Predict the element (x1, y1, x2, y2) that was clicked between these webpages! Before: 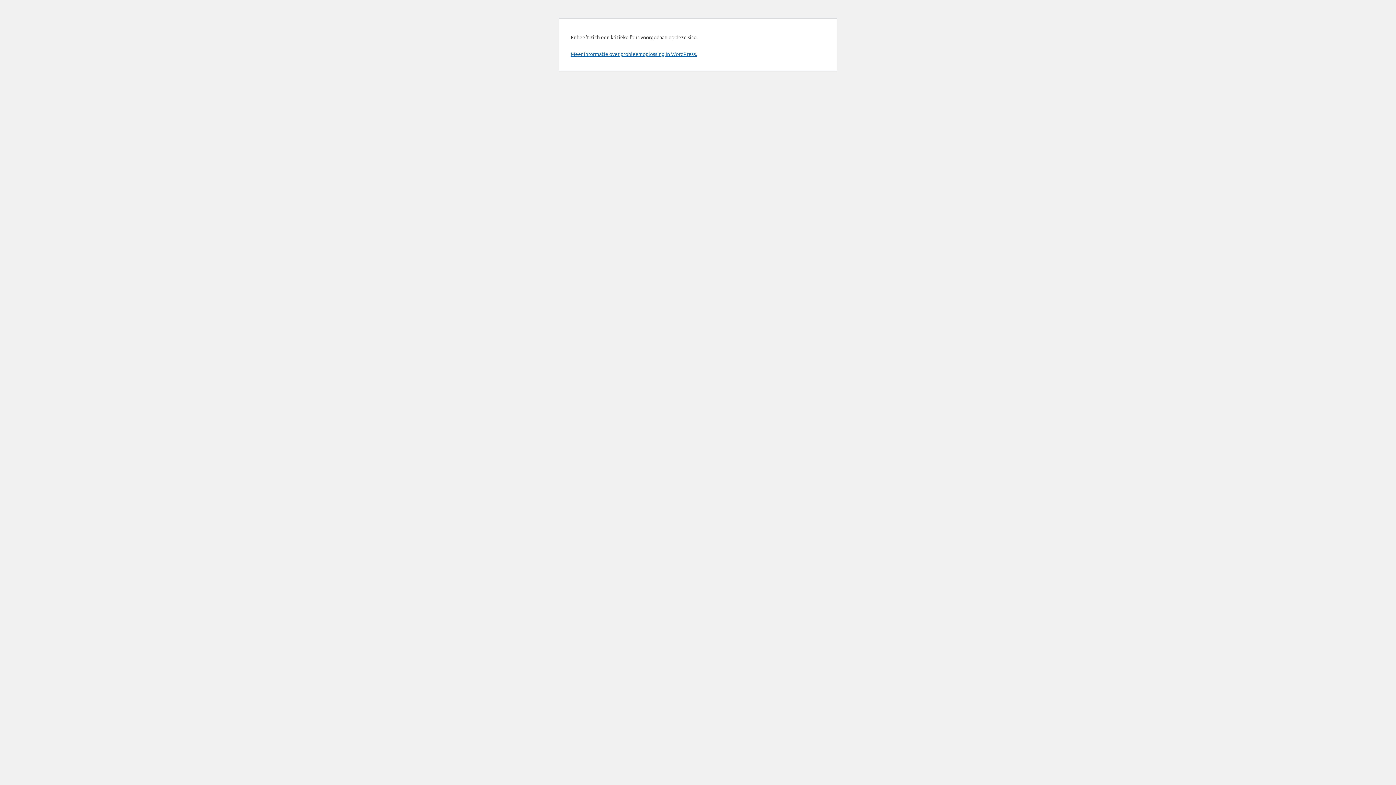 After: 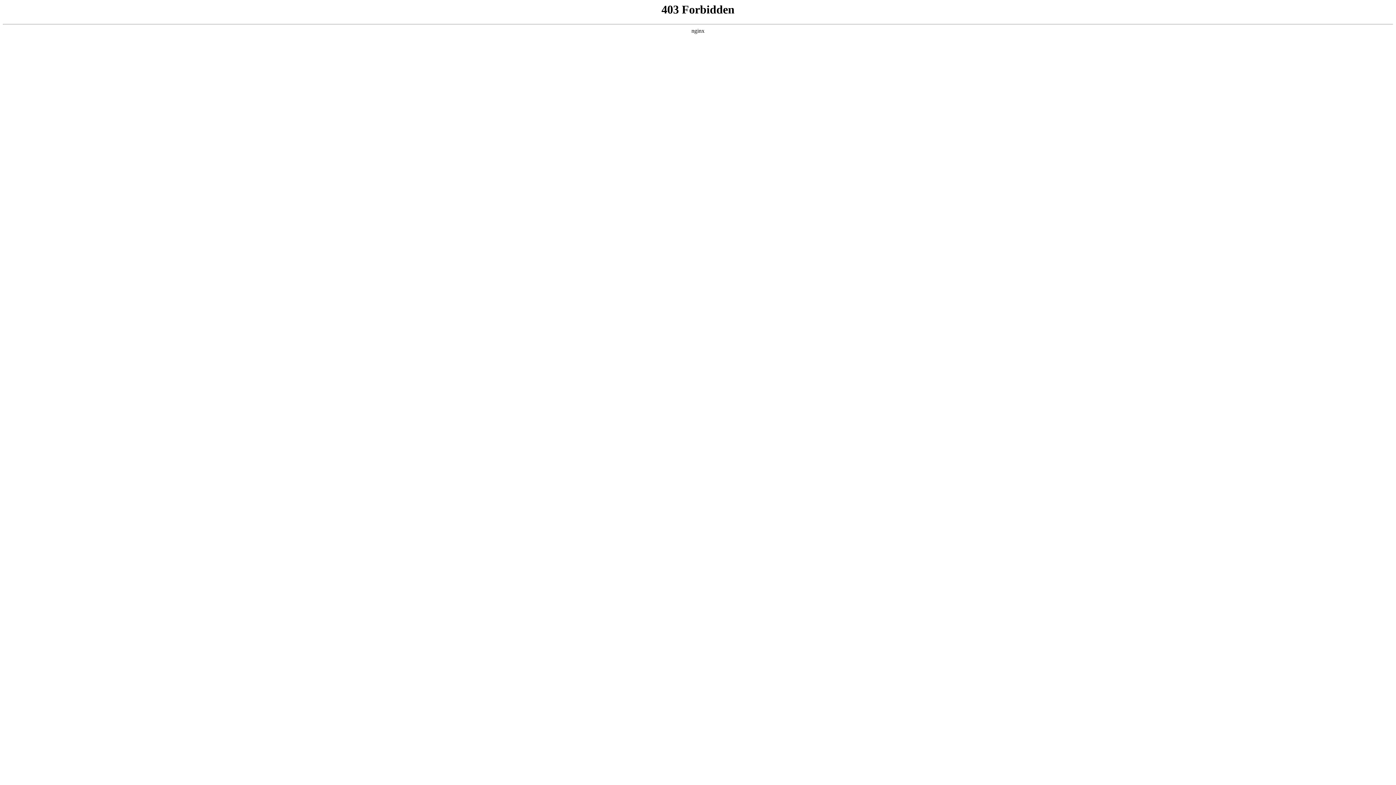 Action: label: Meer informatie over probleemoplossing in WordPress. bbox: (570, 50, 697, 57)